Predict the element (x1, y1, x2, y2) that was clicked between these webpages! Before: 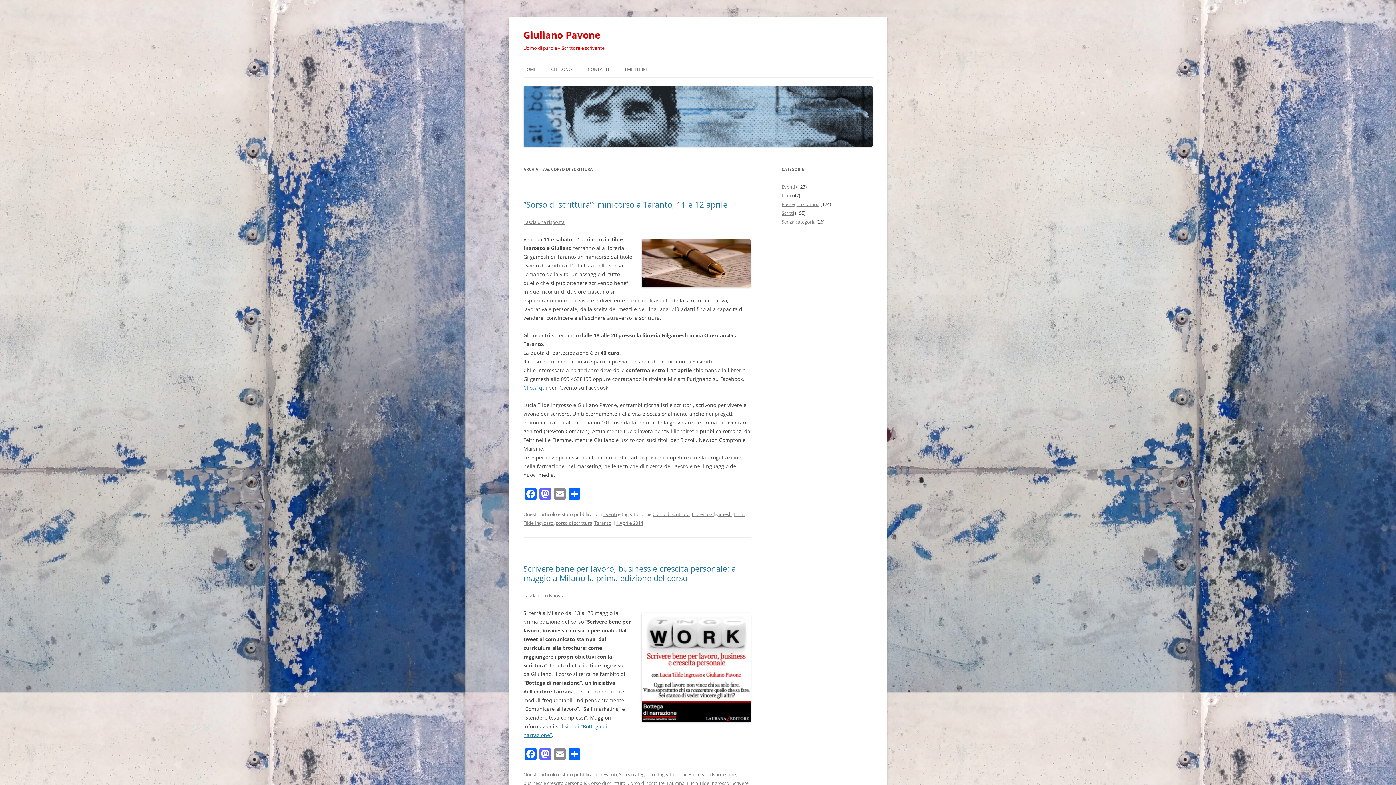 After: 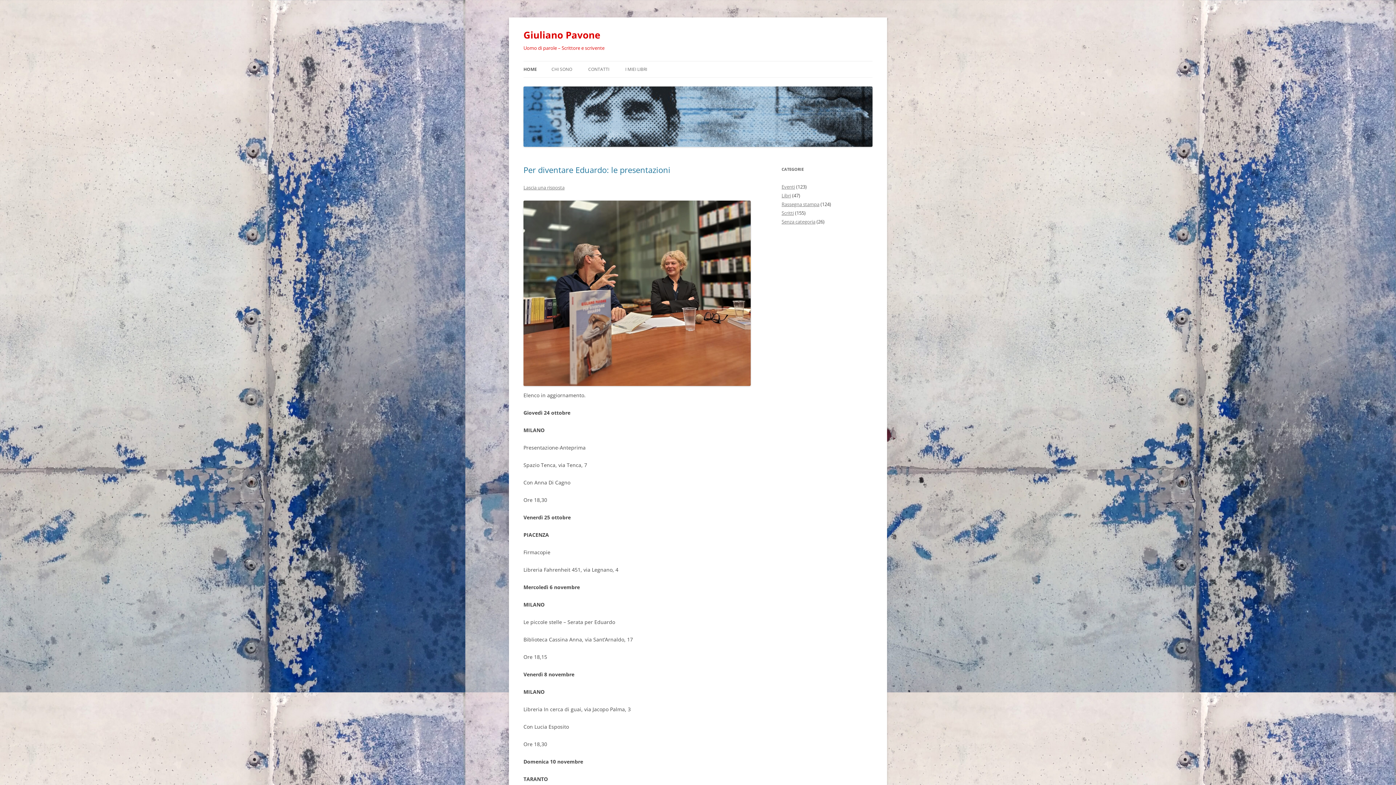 Action: bbox: (523, 61, 536, 77) label: HOME